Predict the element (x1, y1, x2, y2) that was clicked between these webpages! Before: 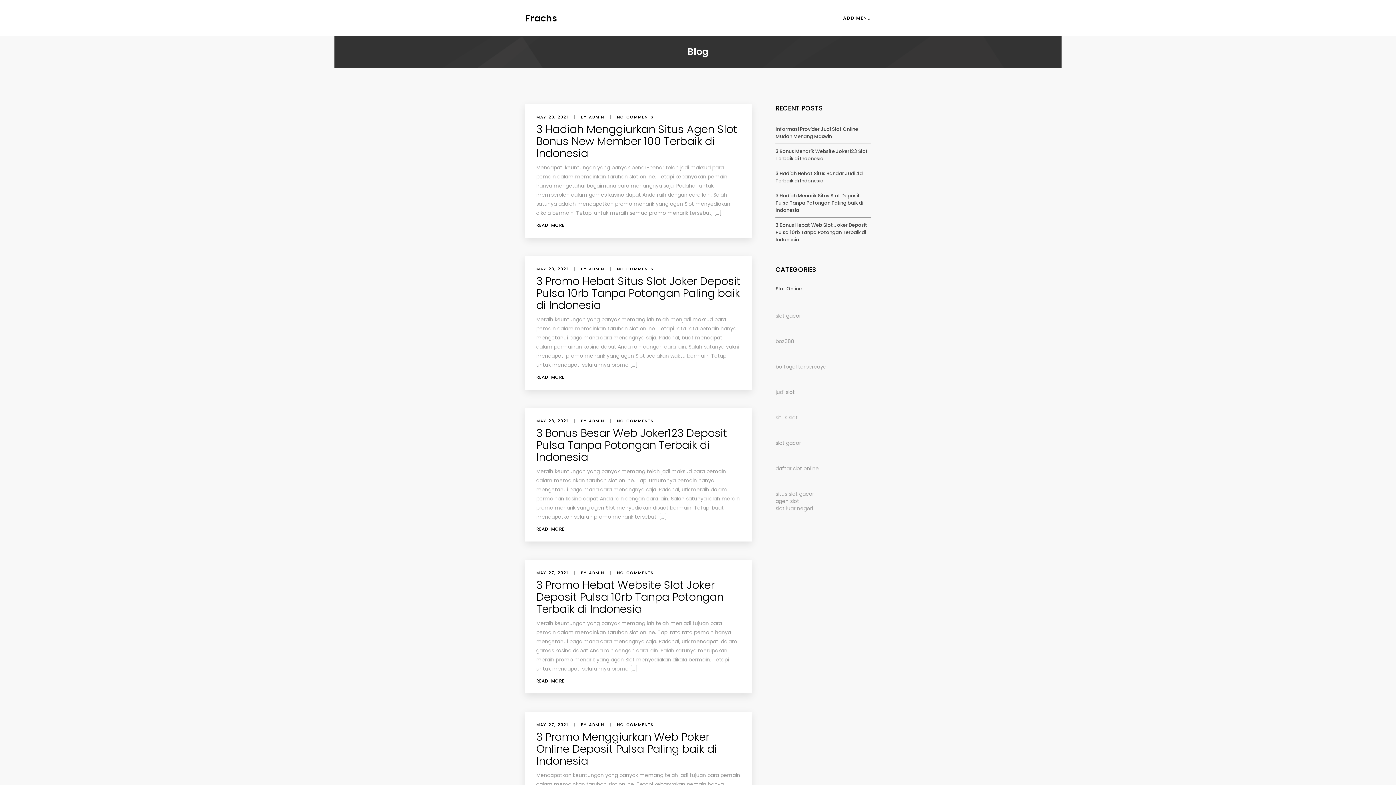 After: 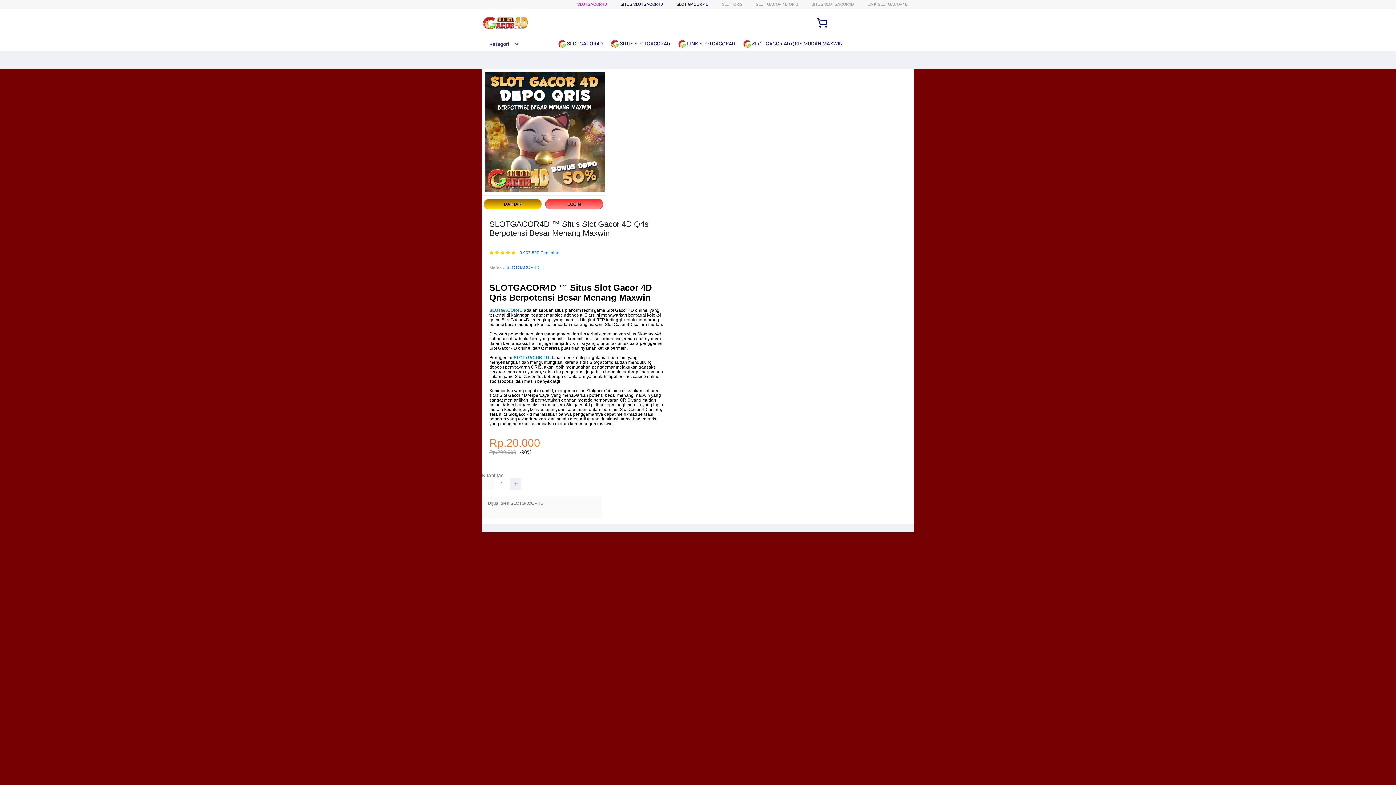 Action: bbox: (775, 439, 801, 446) label: slot gacor